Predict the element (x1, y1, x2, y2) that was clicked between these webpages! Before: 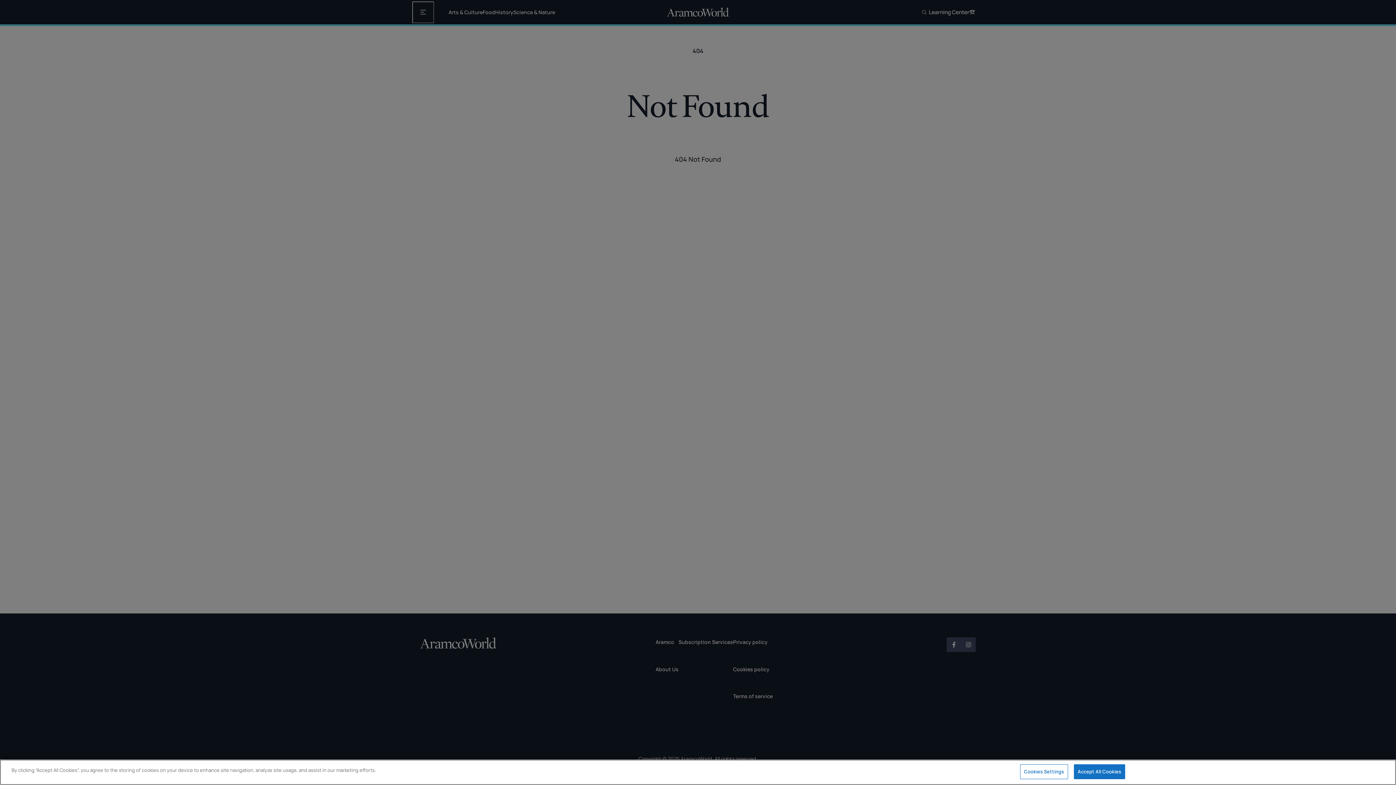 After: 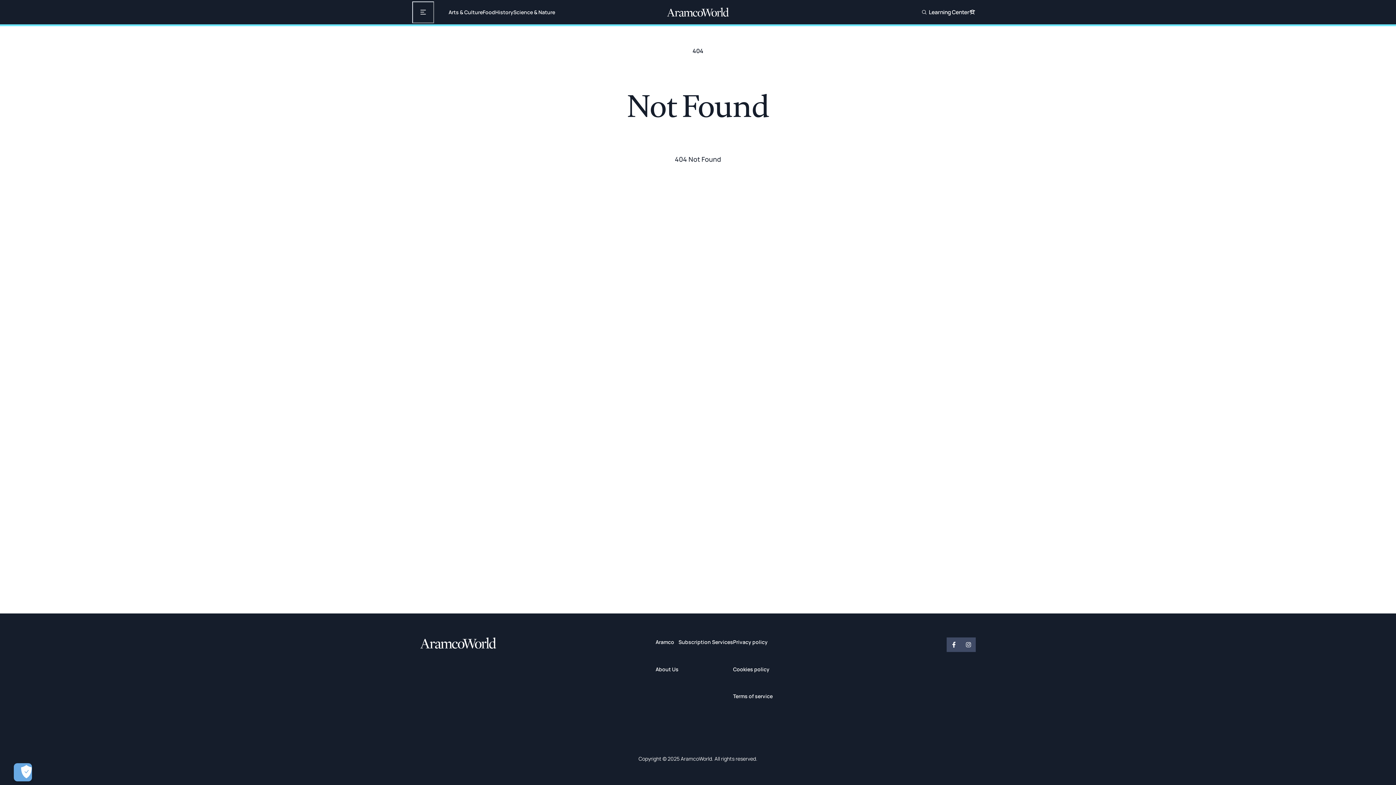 Action: bbox: (1074, 764, 1125, 779) label: Accept All Cookies